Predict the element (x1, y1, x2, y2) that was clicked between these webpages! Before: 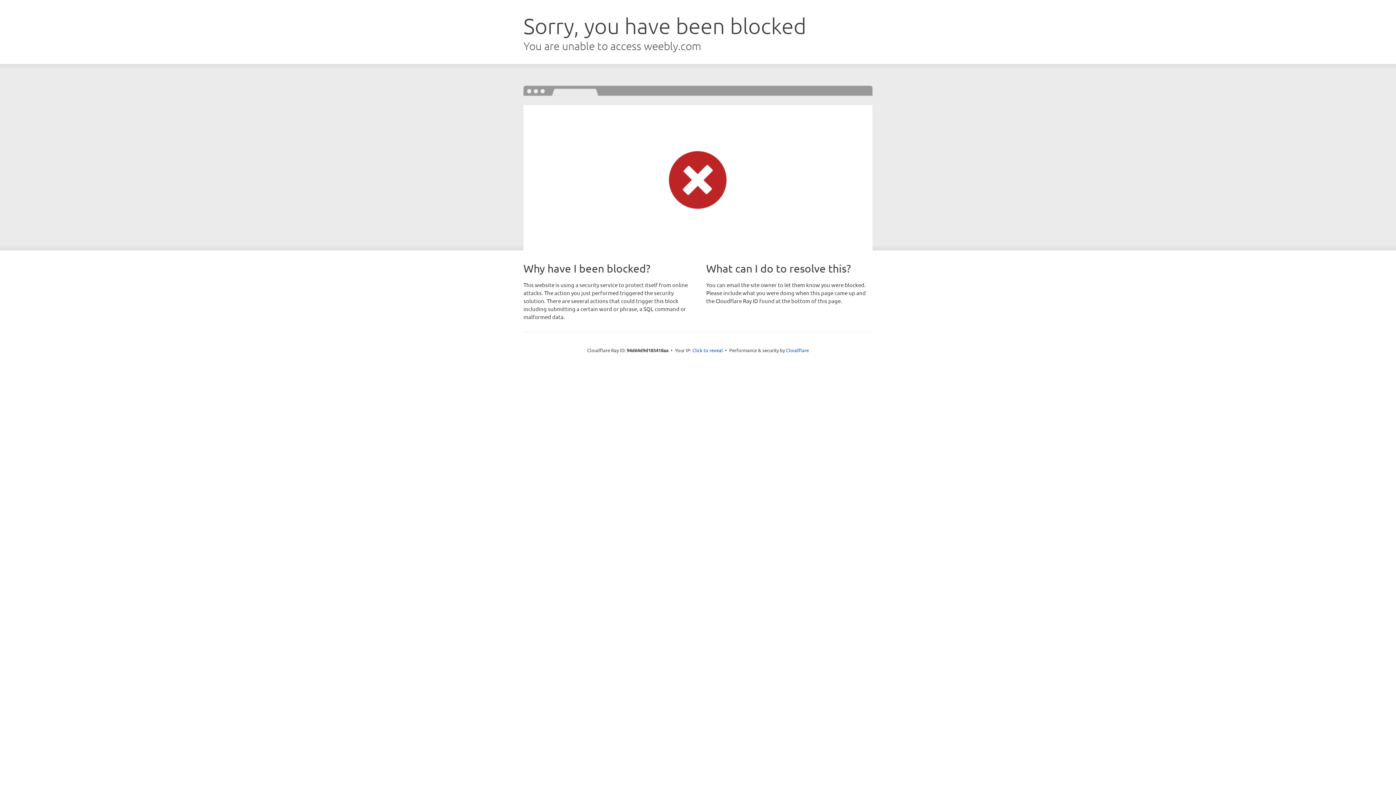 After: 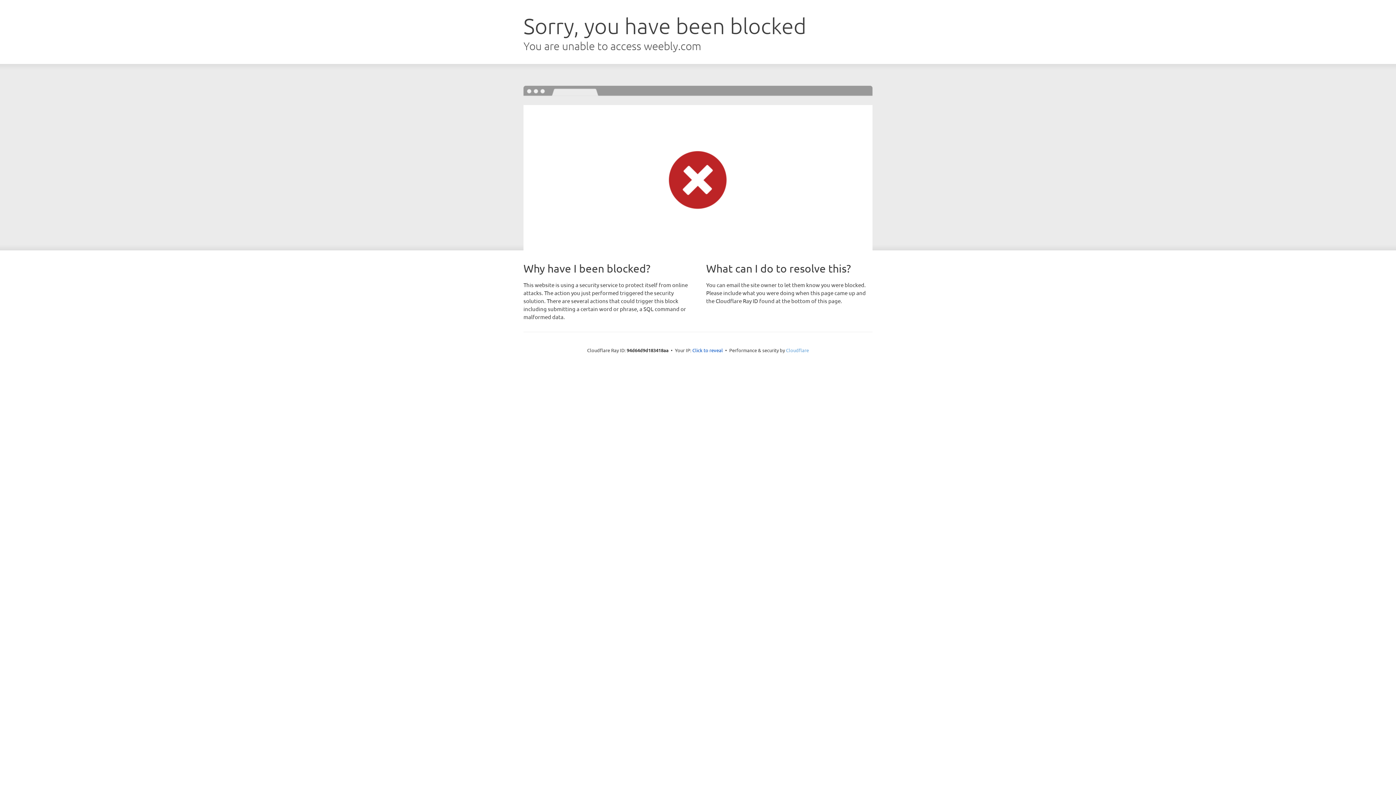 Action: bbox: (786, 347, 809, 353) label: Cloudflare